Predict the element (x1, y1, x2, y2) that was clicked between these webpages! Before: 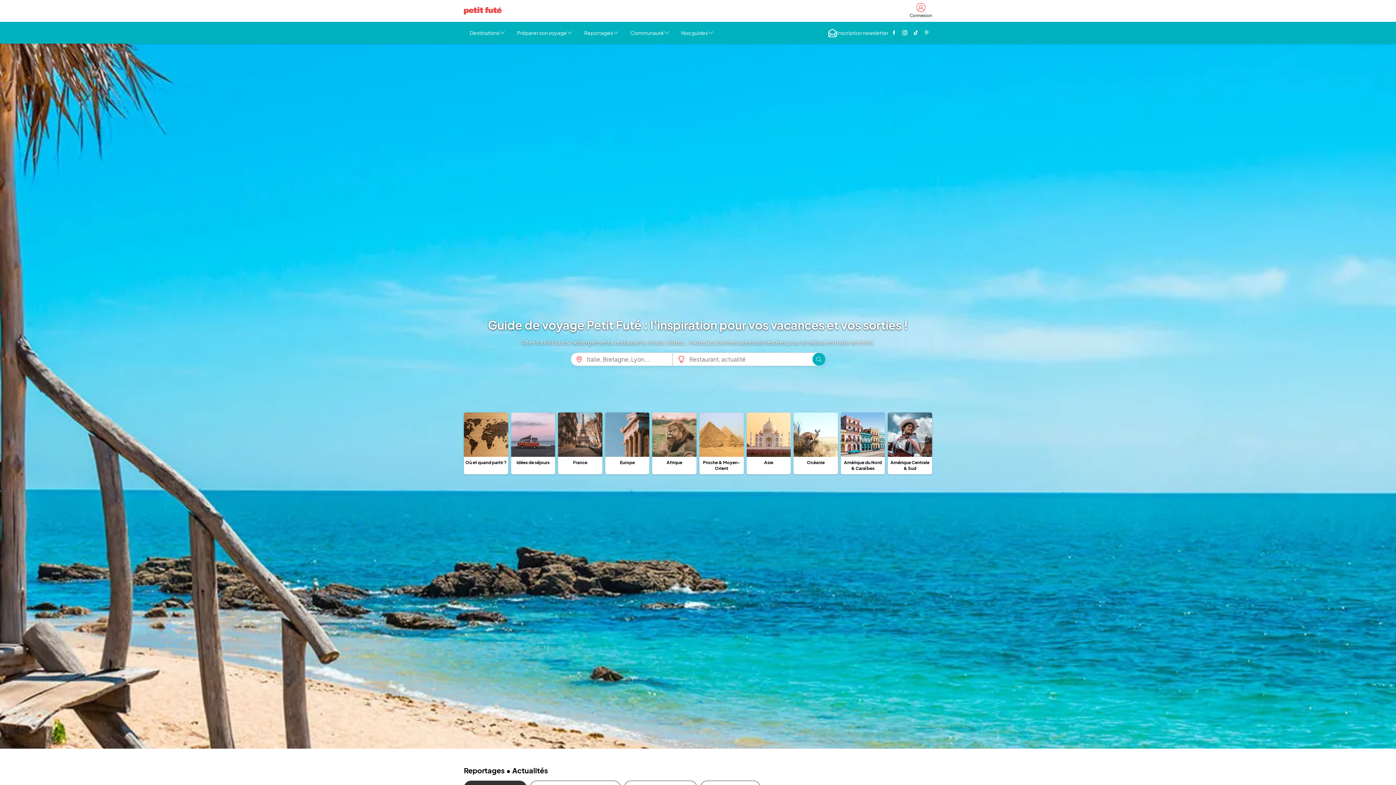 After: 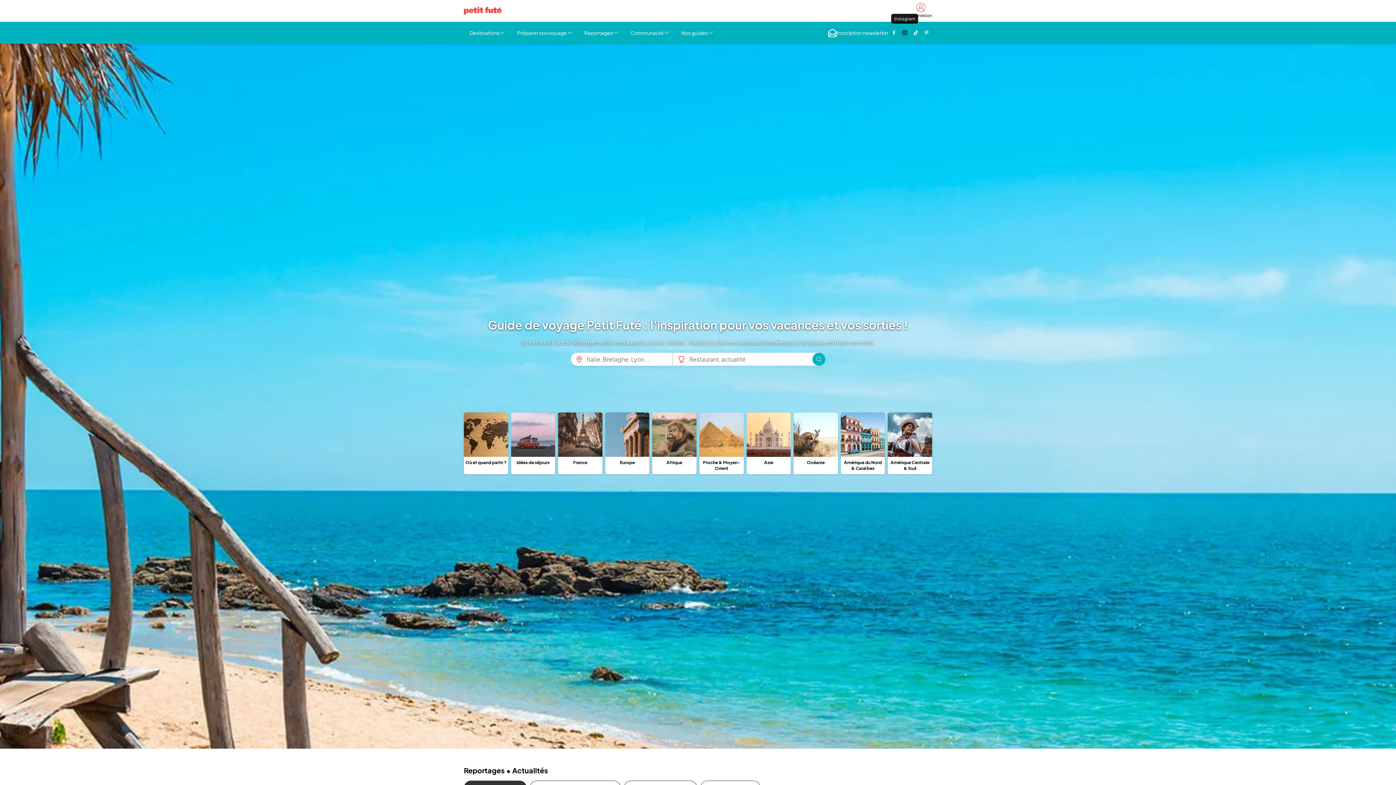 Action: label: Page Instagram Petit Futé bbox: (899, 25, 910, 39)